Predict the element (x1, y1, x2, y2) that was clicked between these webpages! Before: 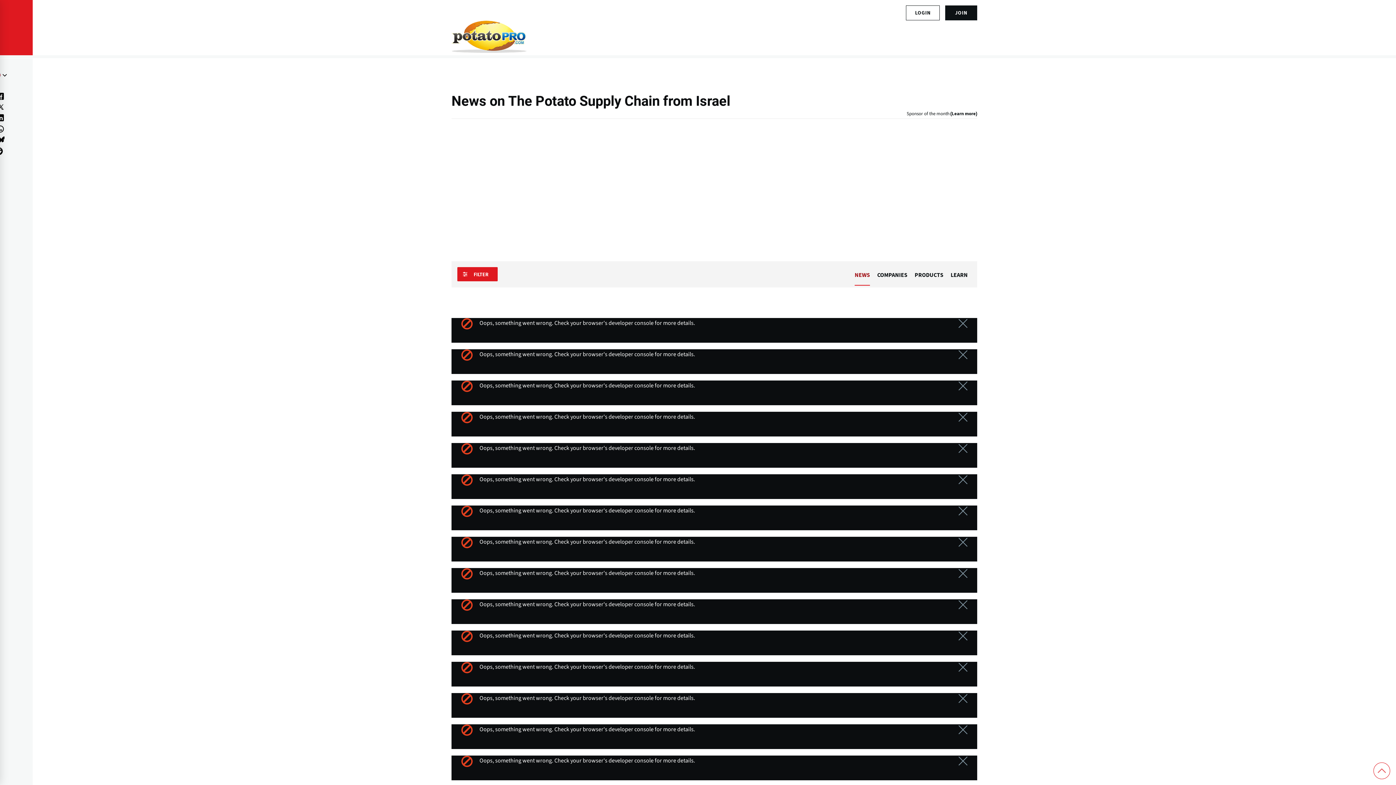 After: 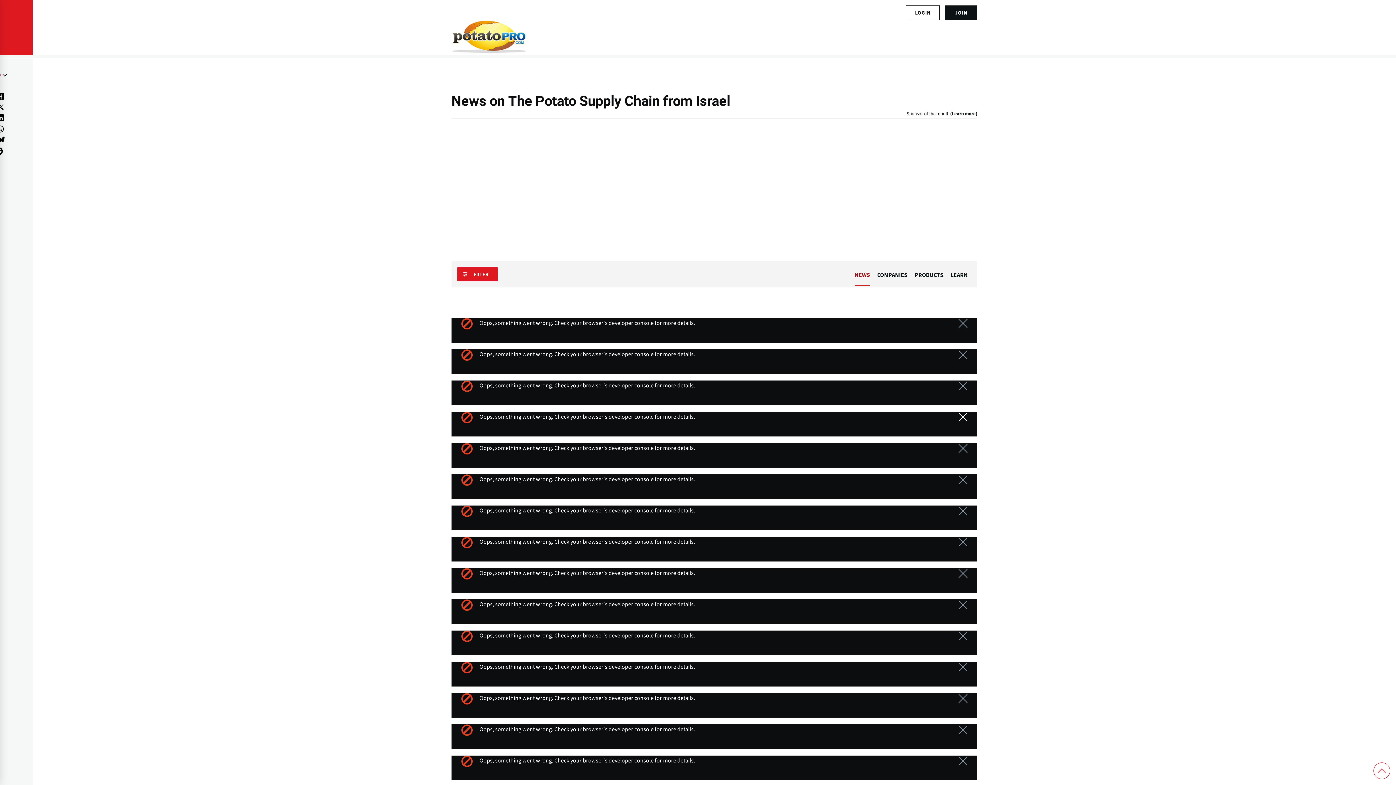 Action: label: Close message bbox: (958, 412, 967, 422)